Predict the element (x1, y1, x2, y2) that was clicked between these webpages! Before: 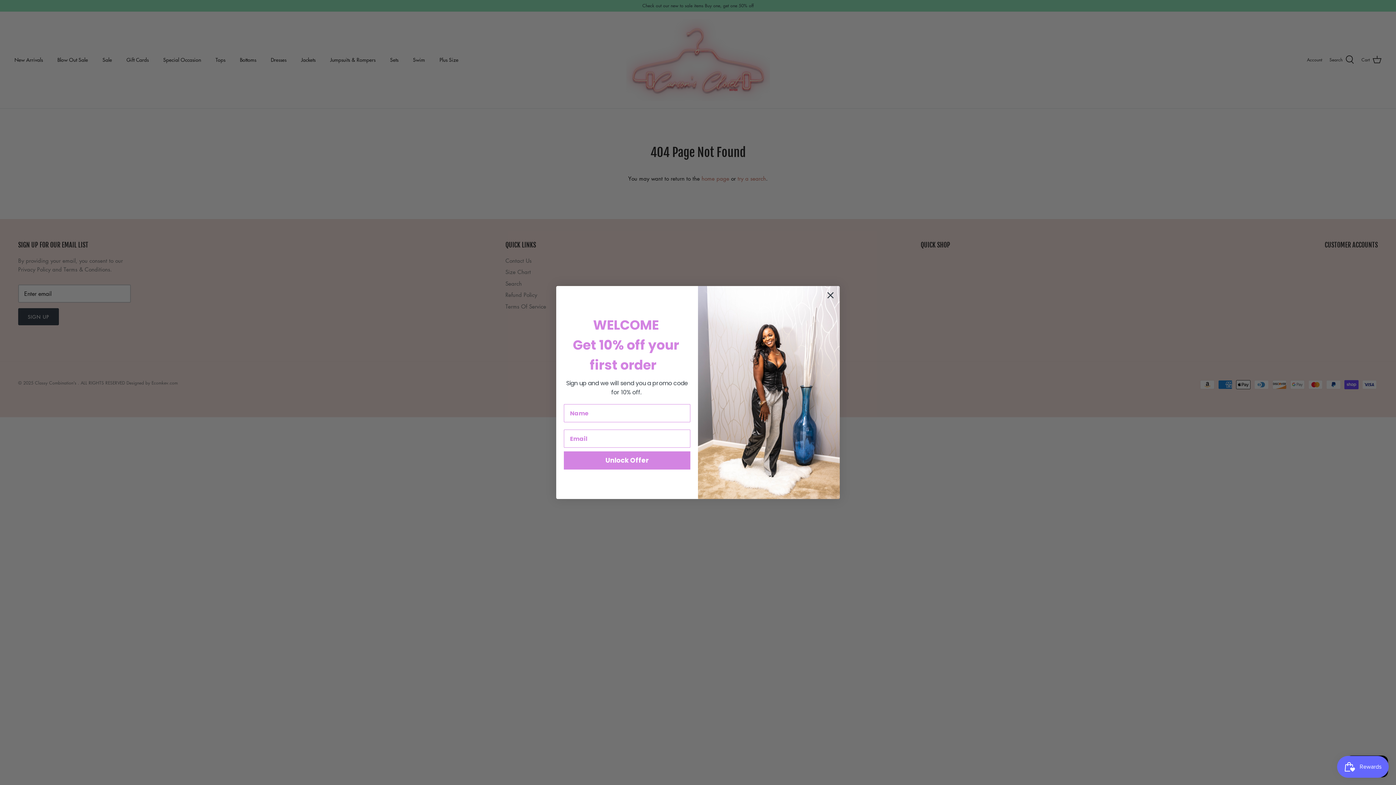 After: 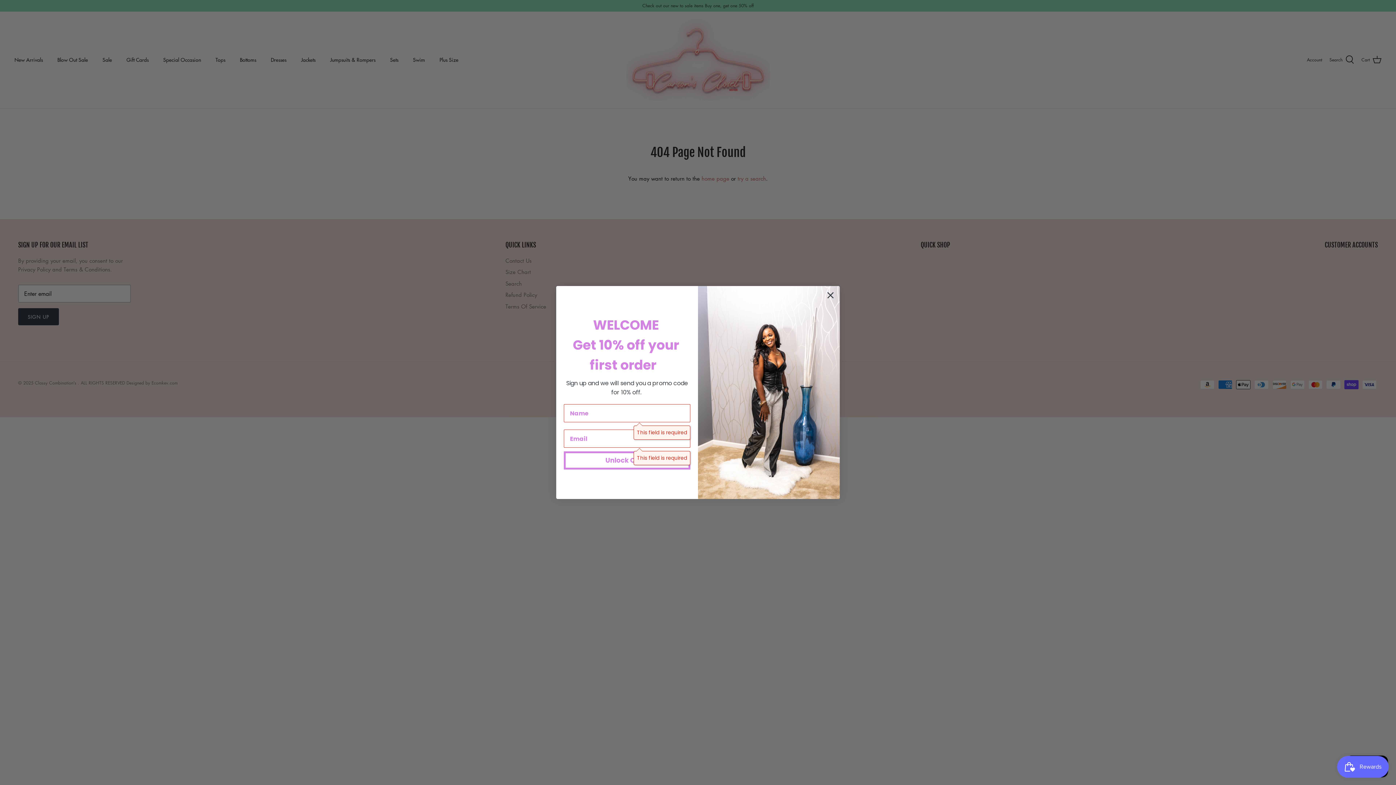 Action: bbox: (564, 451, 690, 469) label: Unlock Offer